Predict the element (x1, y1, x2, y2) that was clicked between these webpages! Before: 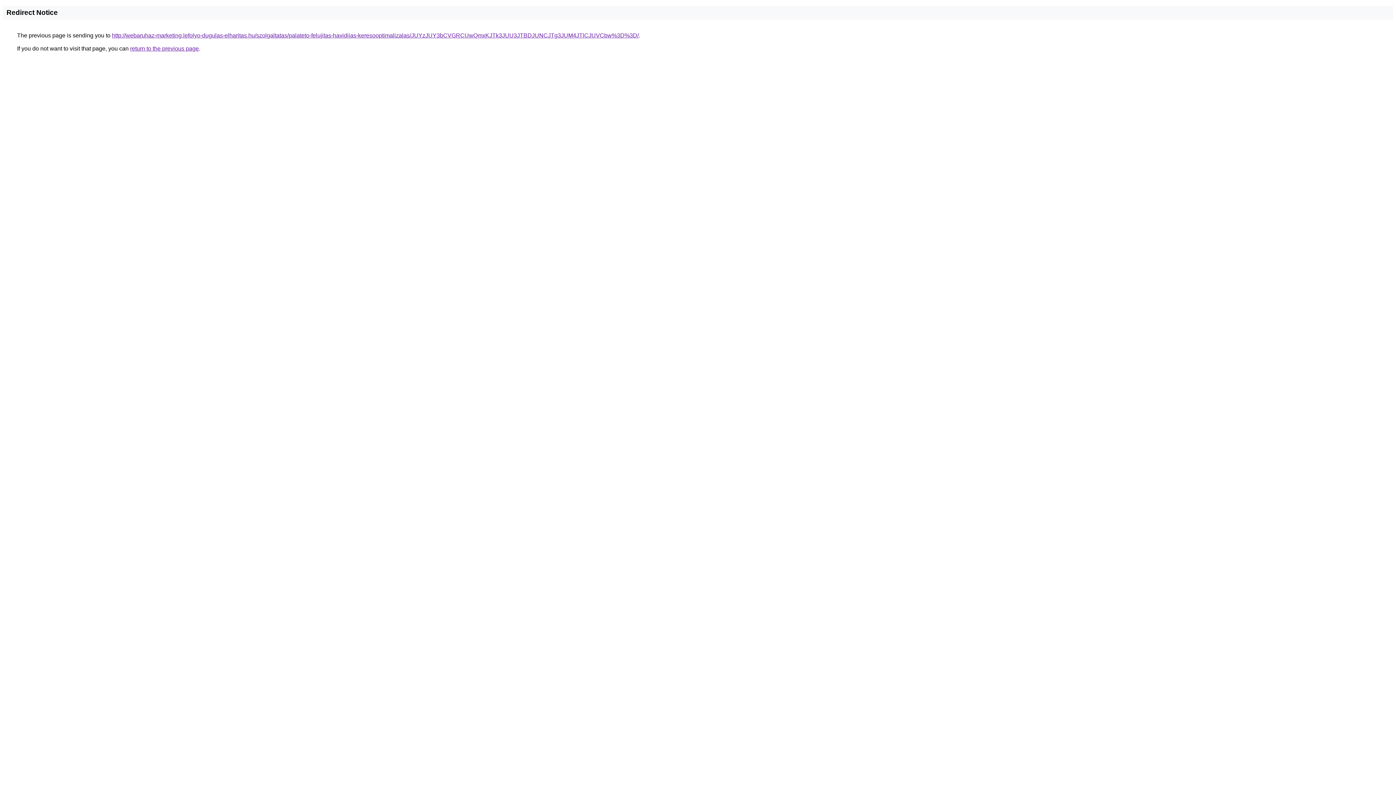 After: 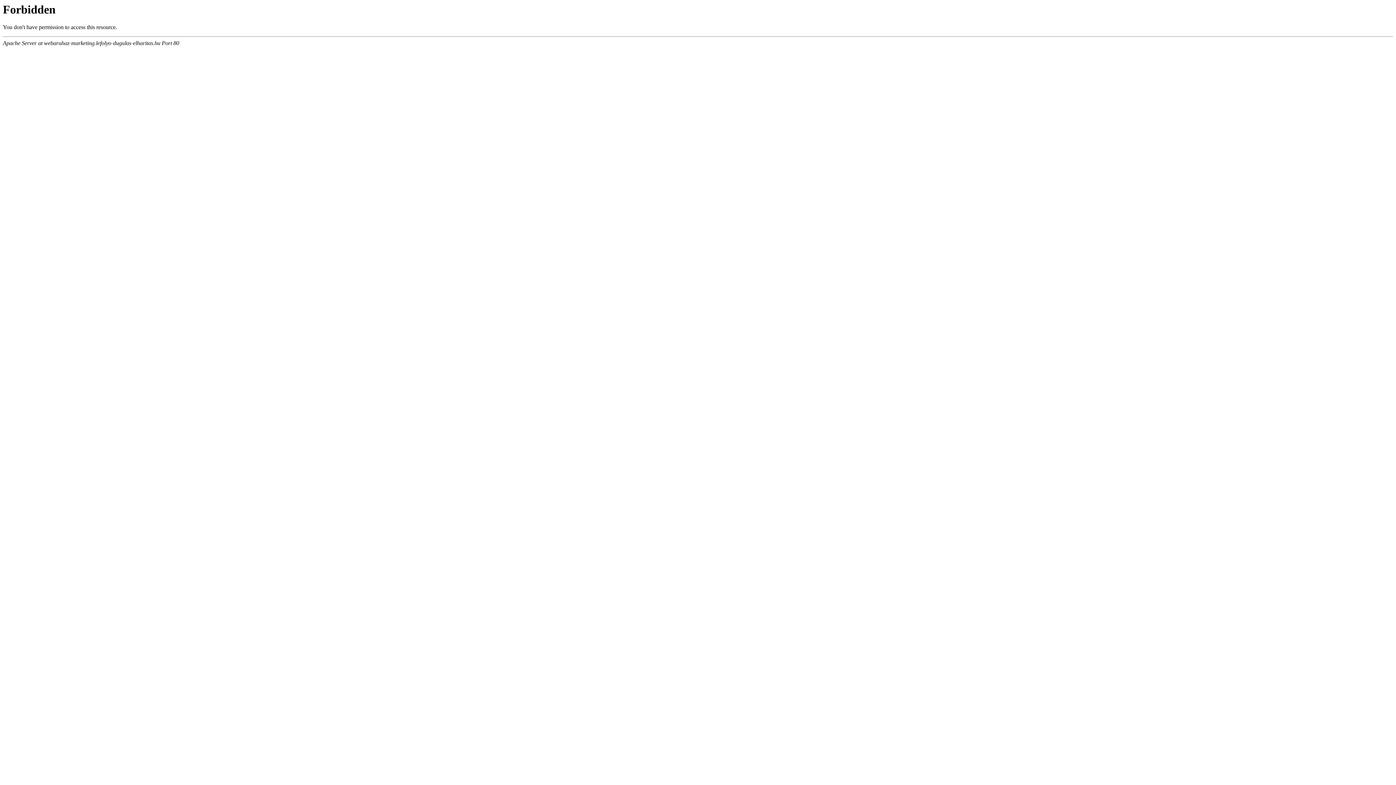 Action: label: http://webaruhaz-marketing.lefolyo-dugulas-elharitas.hu/szolgaltatas/palateto-felujitas-havidijas-keresooptimalizalas/JUYzJUY3bCVGRCUwQmxKJTk3JUU3JTBDJUNCJTg3JUM4JTlCJUVCbw%3D%3D/ bbox: (112, 32, 638, 38)